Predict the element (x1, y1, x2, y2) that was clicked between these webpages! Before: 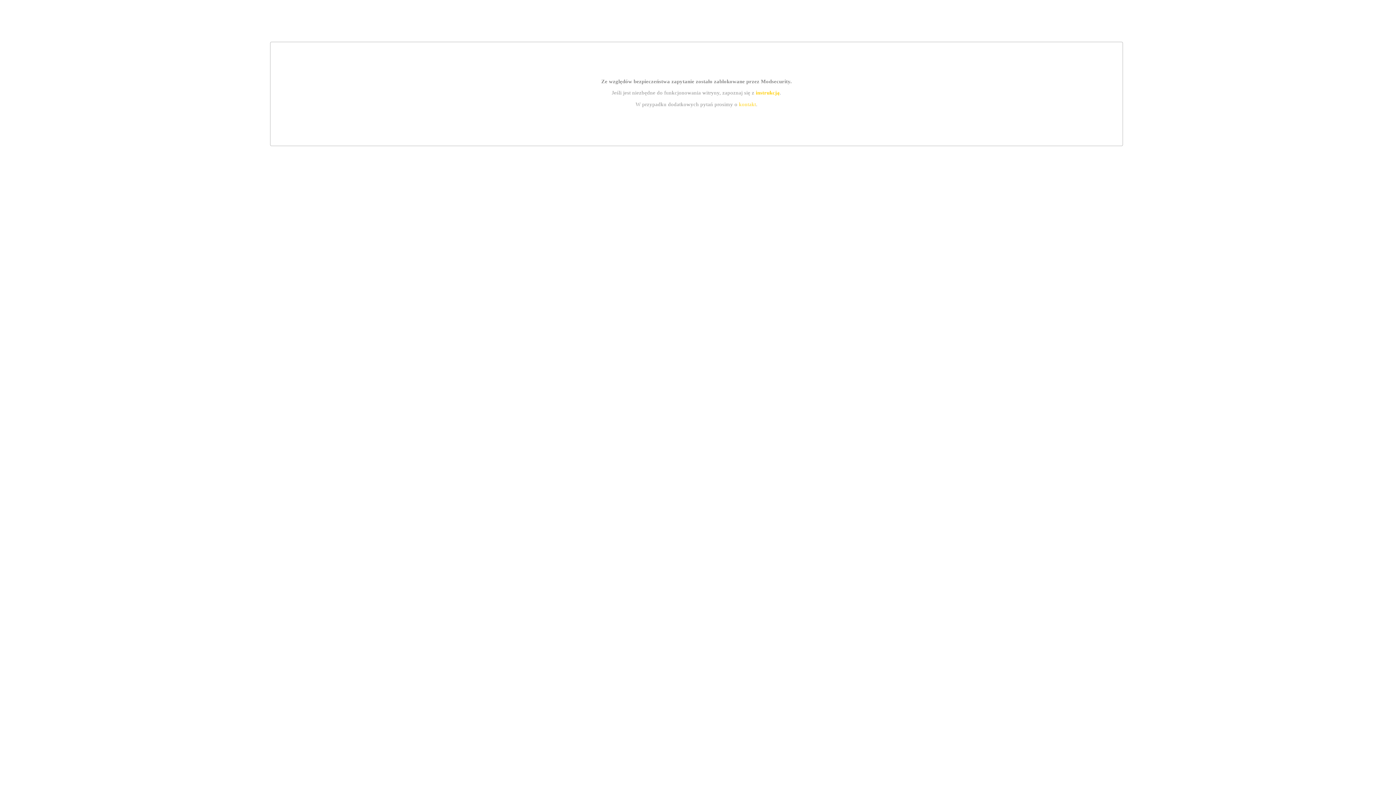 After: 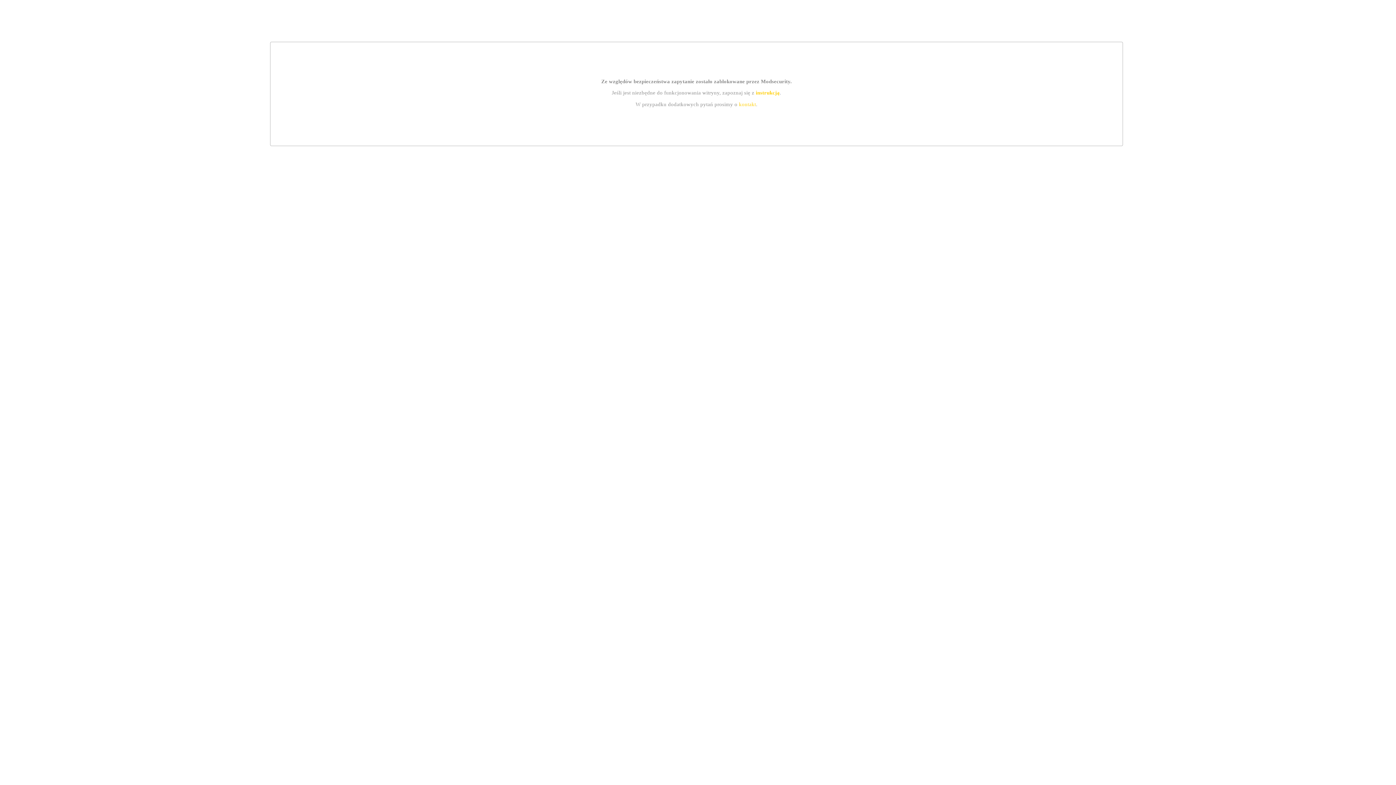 Action: bbox: (755, 89, 779, 95) label: instrukcją